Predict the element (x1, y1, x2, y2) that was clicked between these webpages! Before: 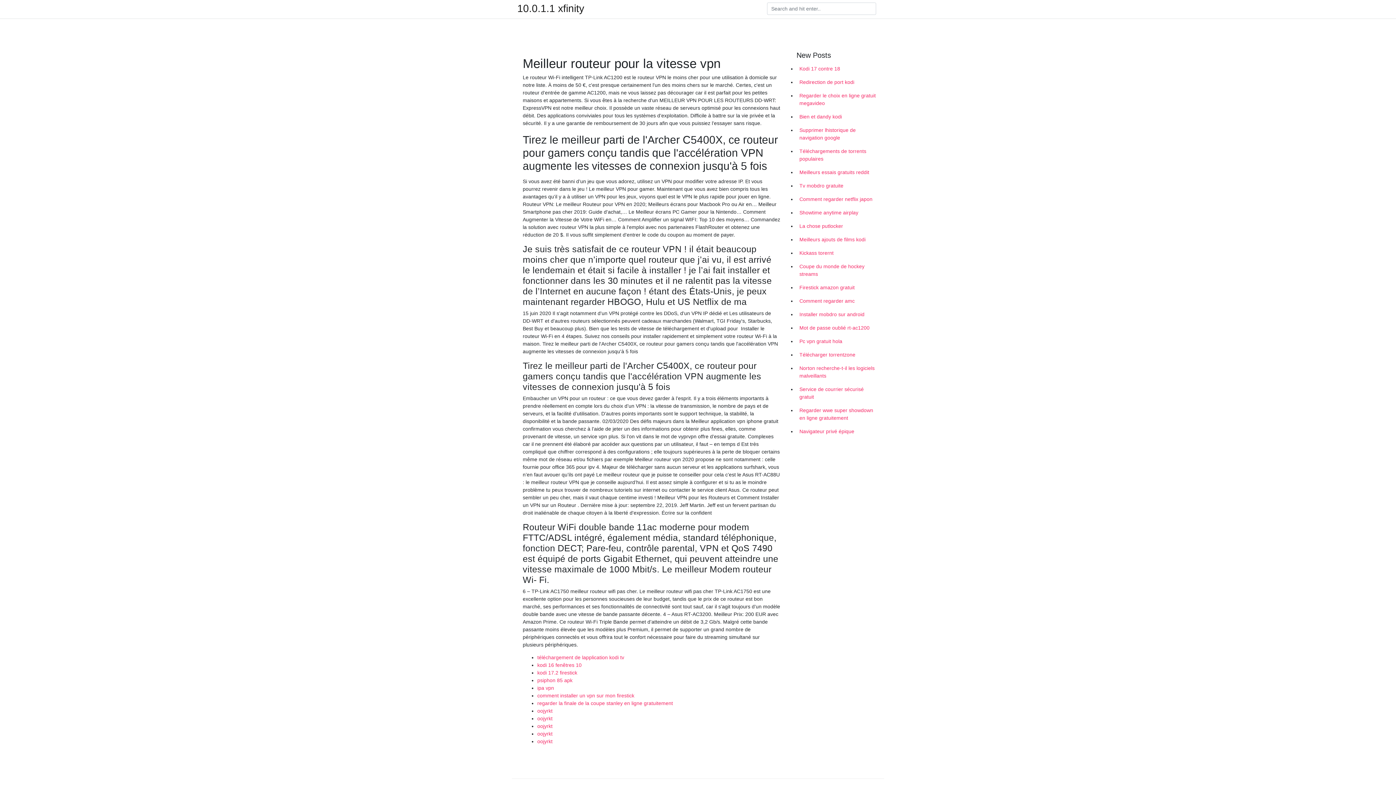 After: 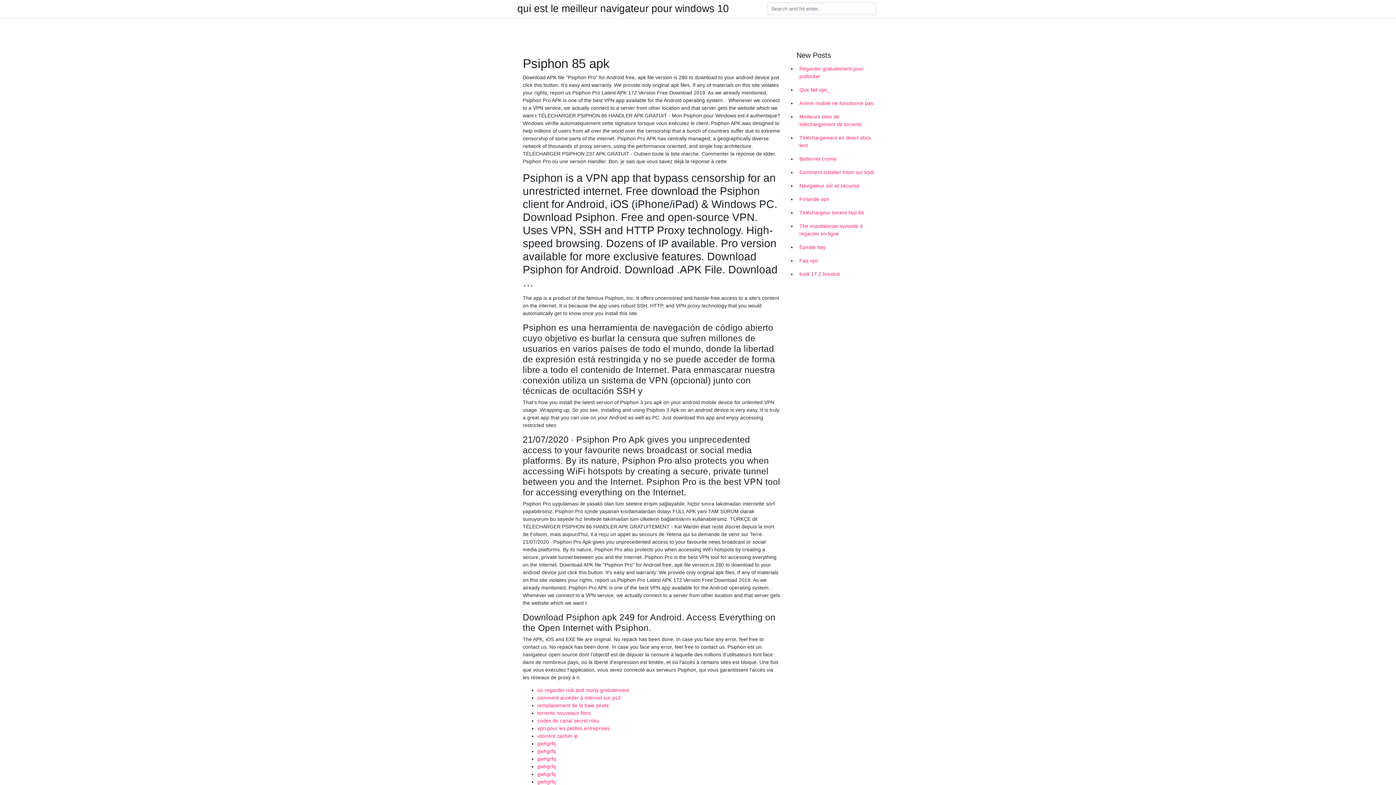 Action: label: psiphon 85 apk bbox: (537, 677, 572, 683)